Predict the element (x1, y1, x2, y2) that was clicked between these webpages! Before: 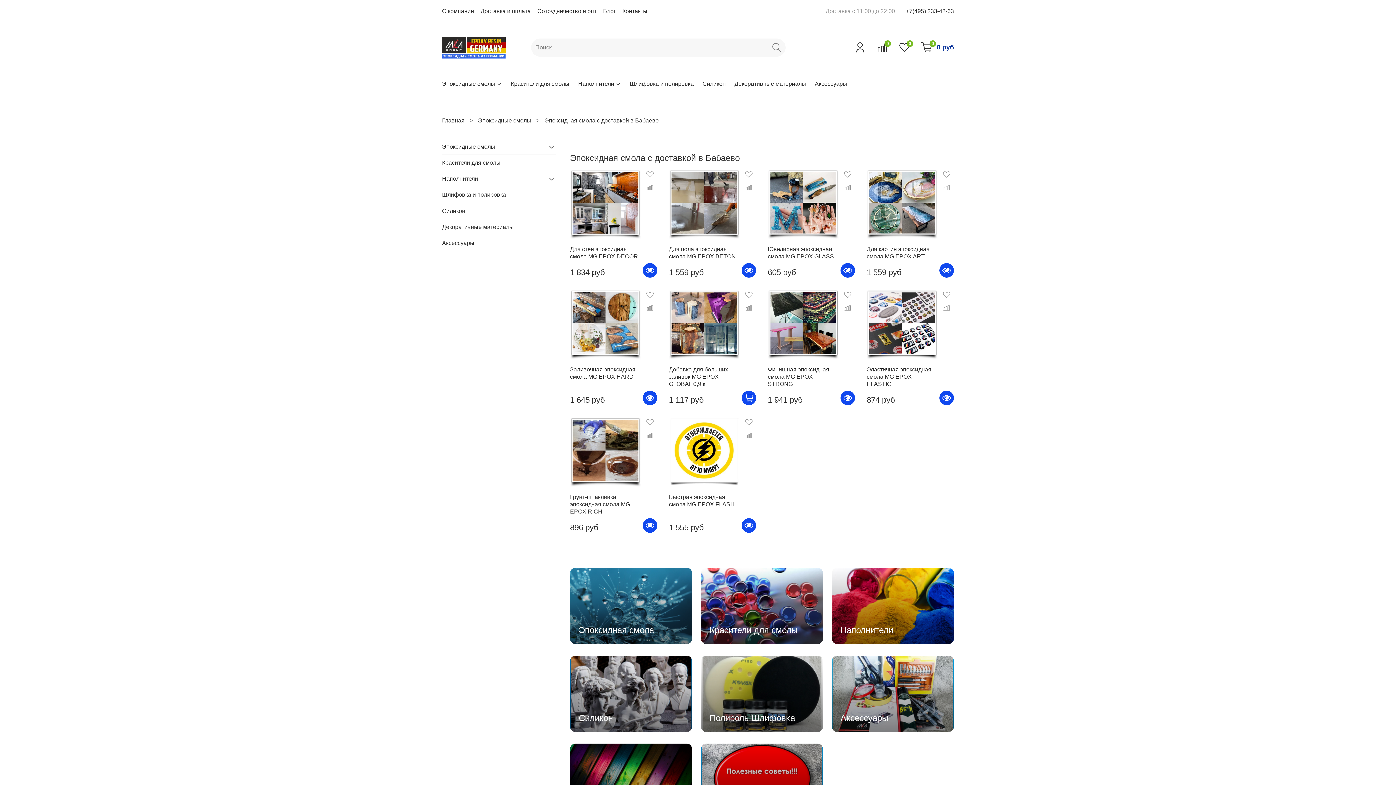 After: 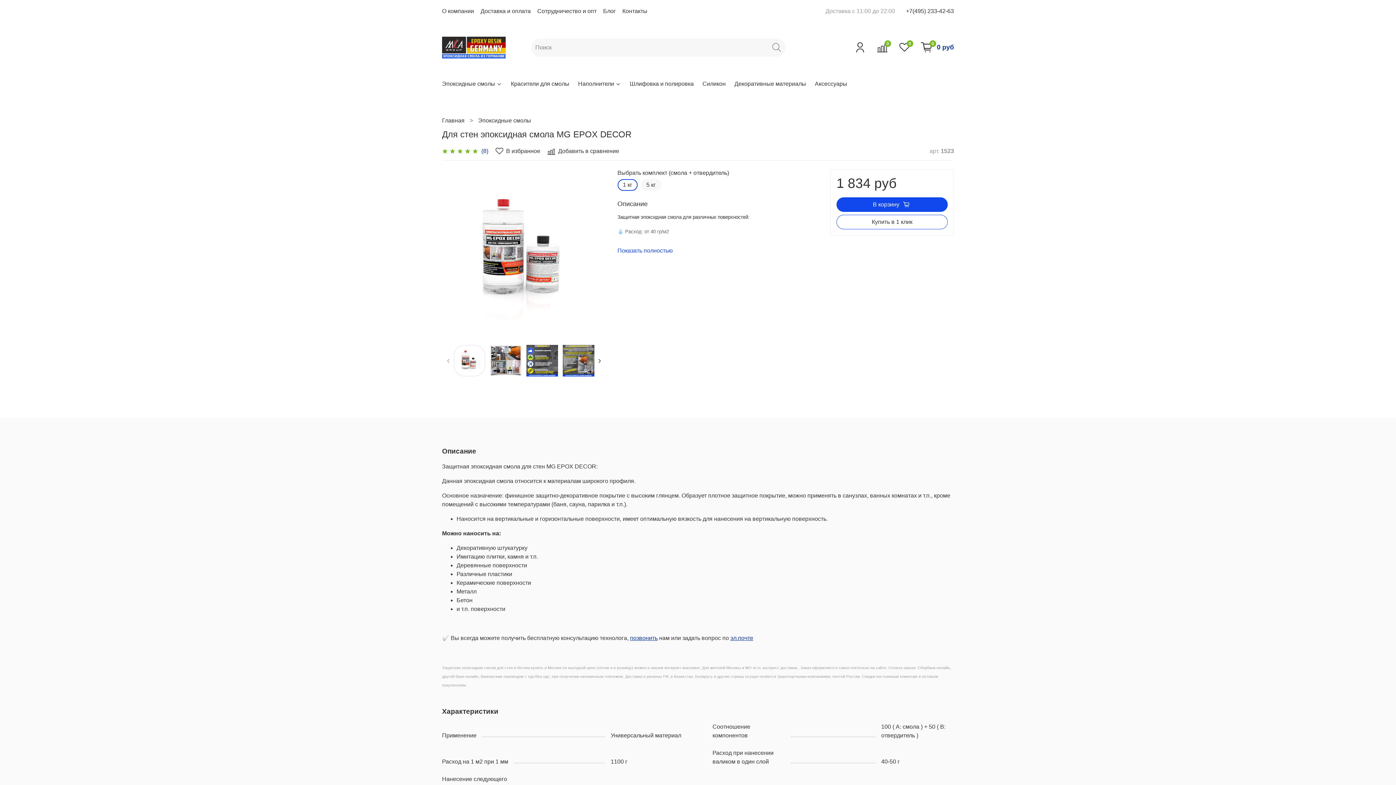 Action: bbox: (642, 263, 657, 277)